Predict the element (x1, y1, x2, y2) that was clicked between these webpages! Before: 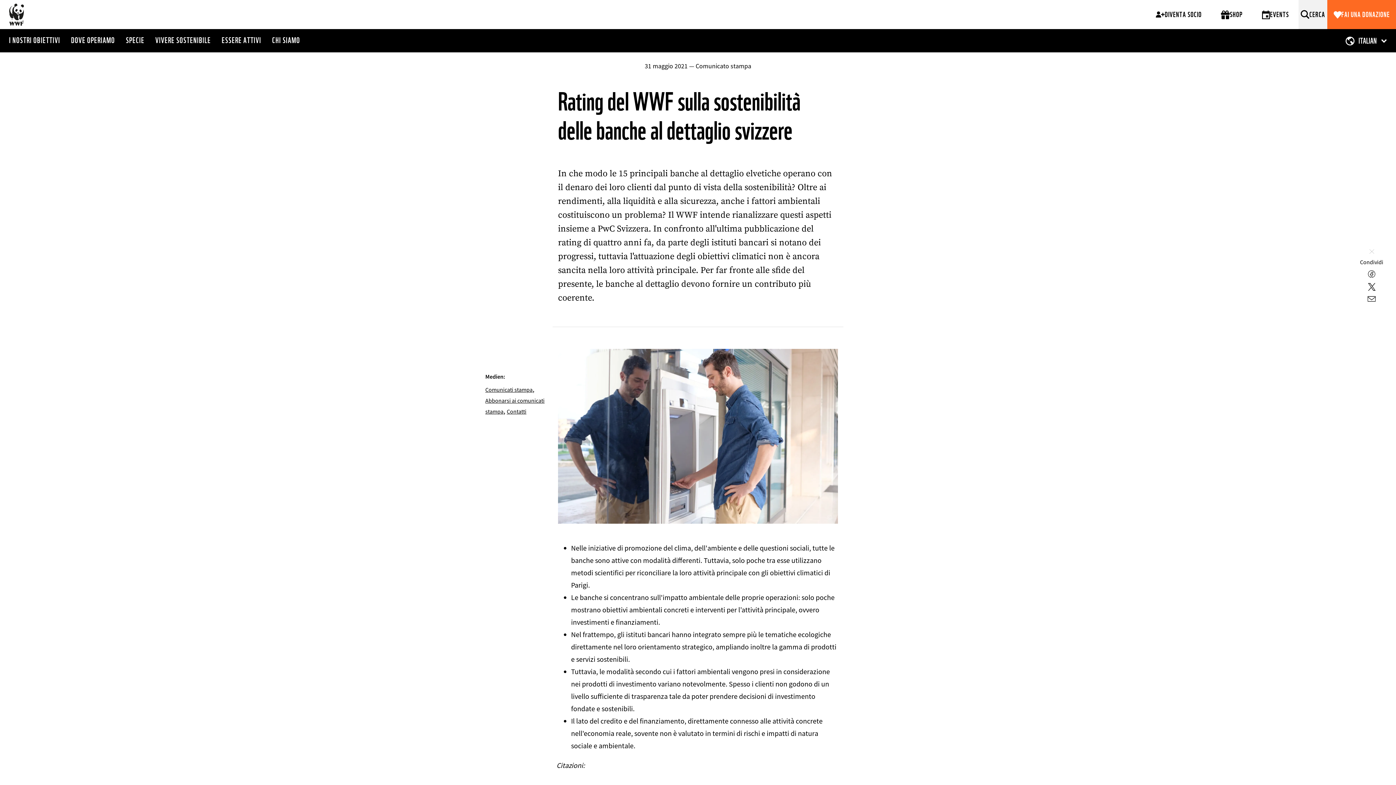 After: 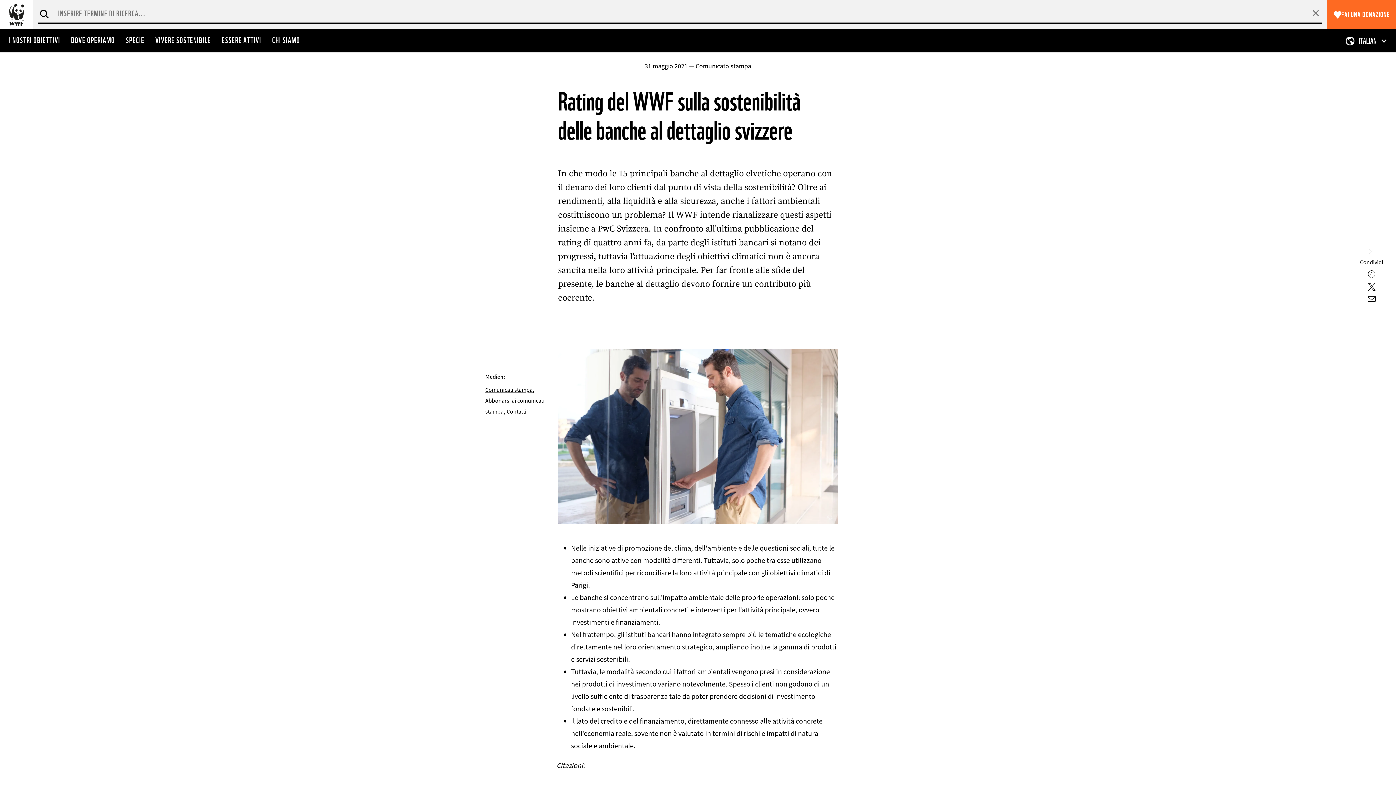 Action: bbox: (1298, 0, 1327, 29) label: Cerca